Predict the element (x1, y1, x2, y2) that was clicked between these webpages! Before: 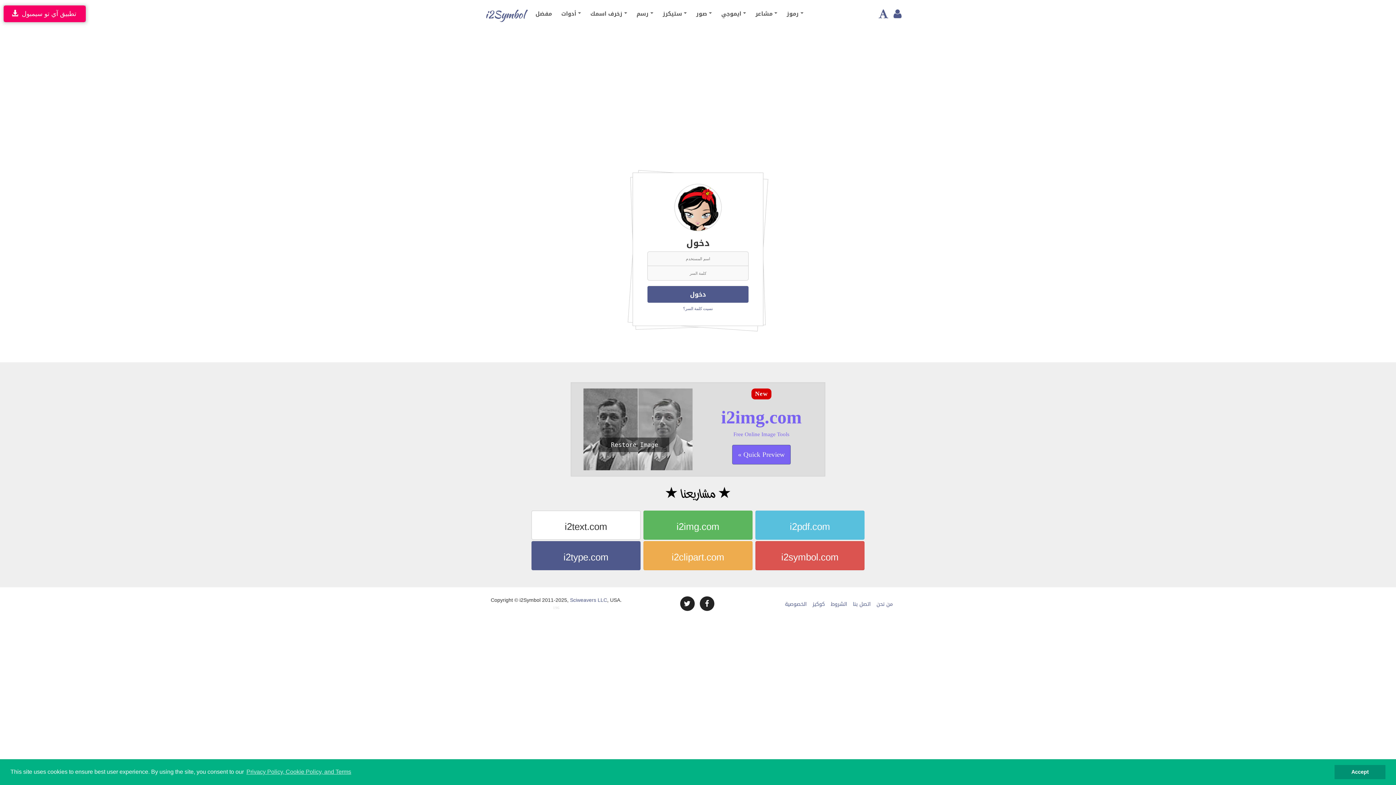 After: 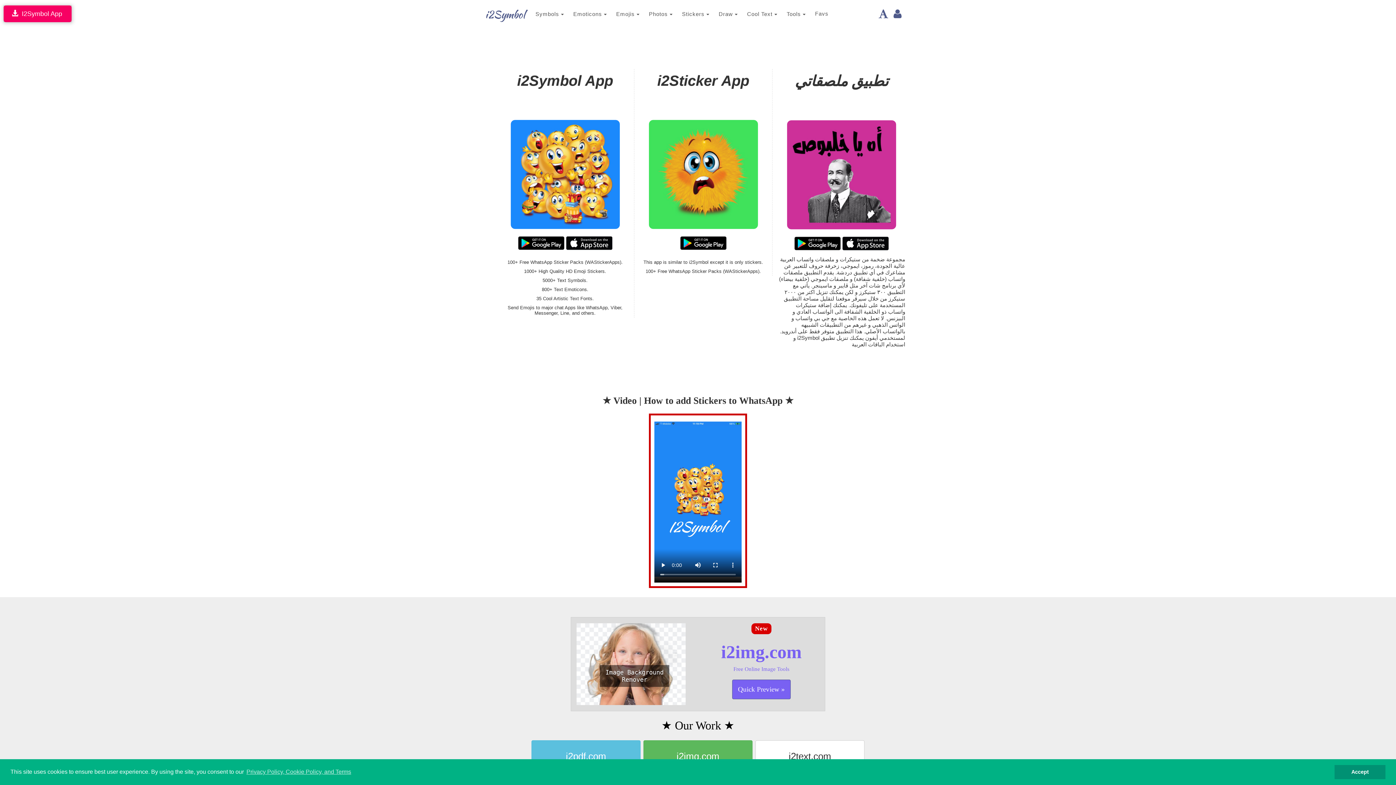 Action: label:    تطبيق آي تو سيمبول bbox: (3, 5, 85, 22)